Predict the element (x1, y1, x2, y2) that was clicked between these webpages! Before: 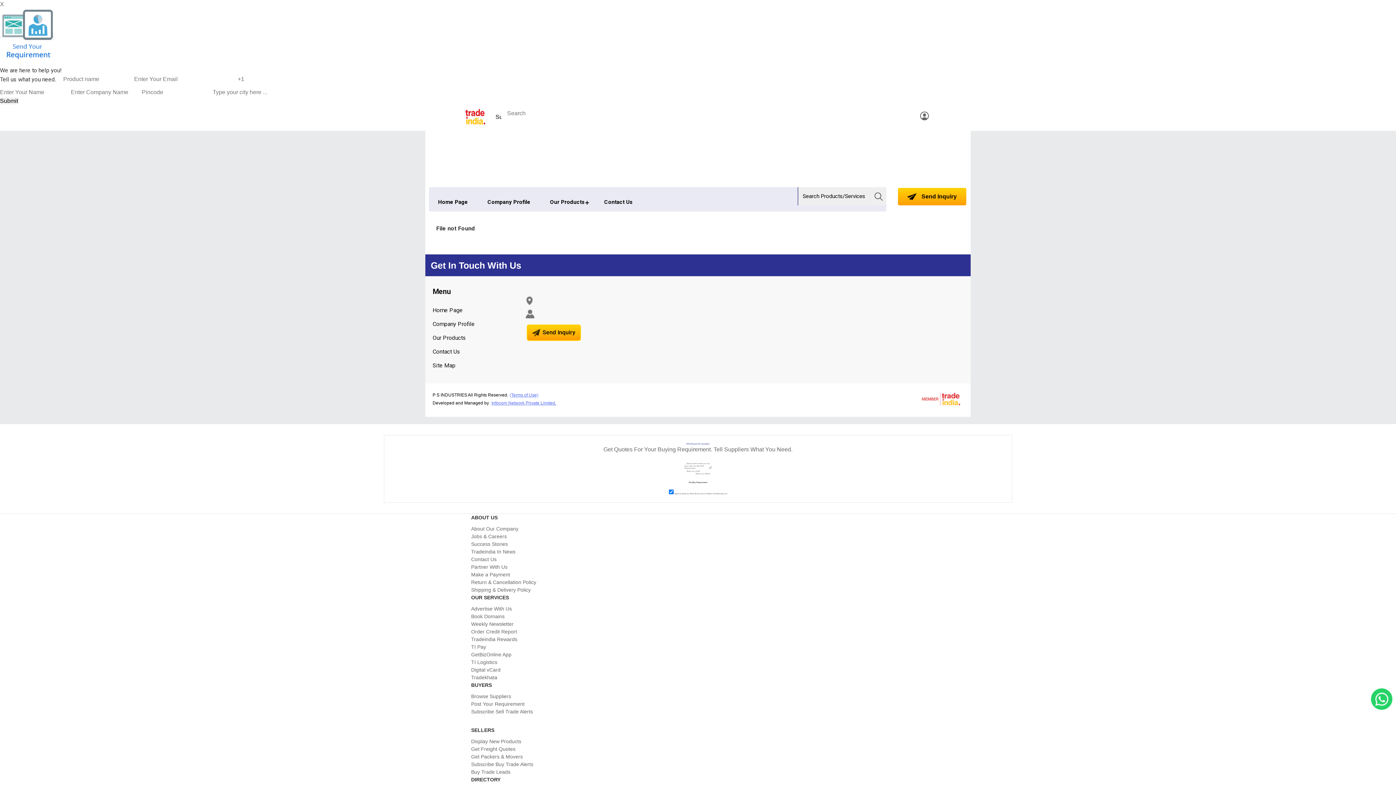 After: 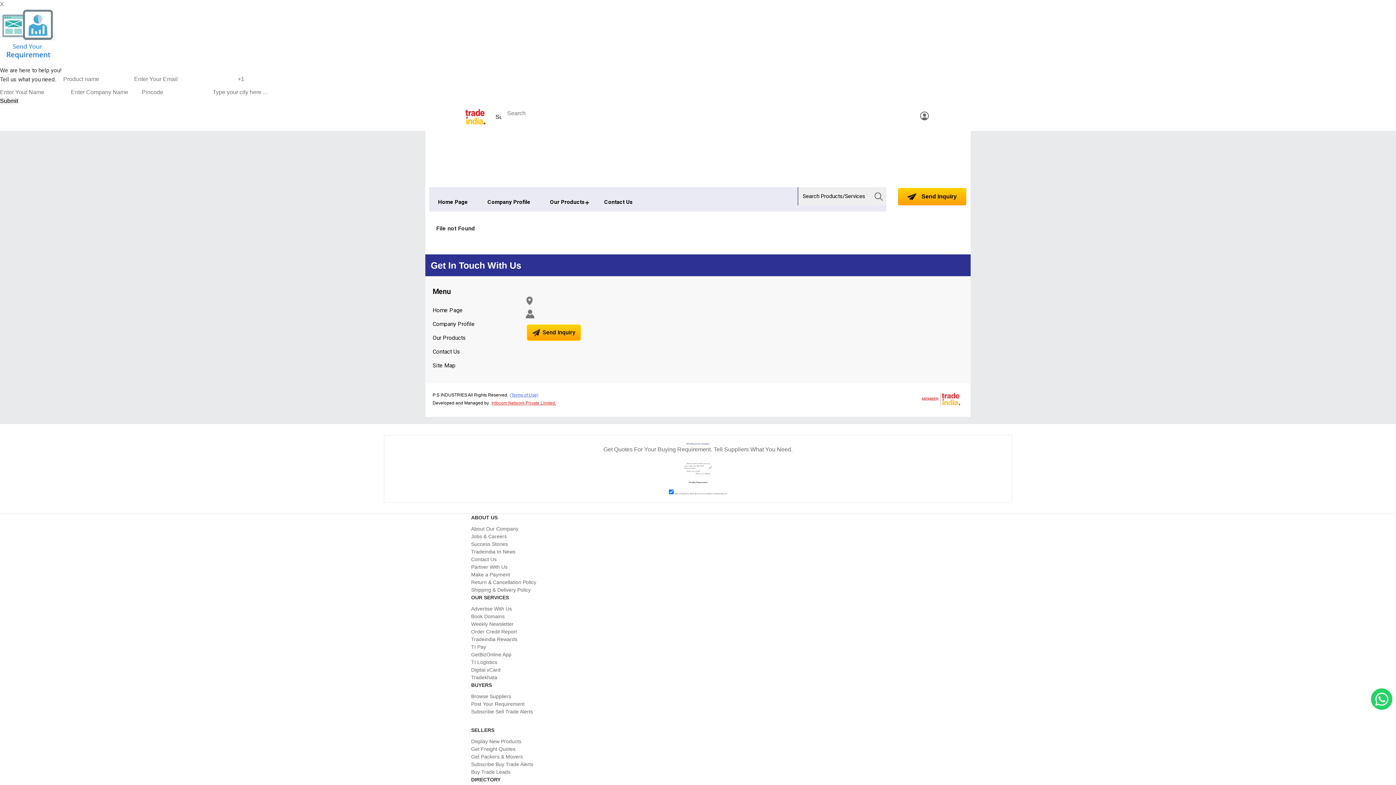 Action: bbox: (491, 400, 556, 405) label: Infocom Network Private Limited.